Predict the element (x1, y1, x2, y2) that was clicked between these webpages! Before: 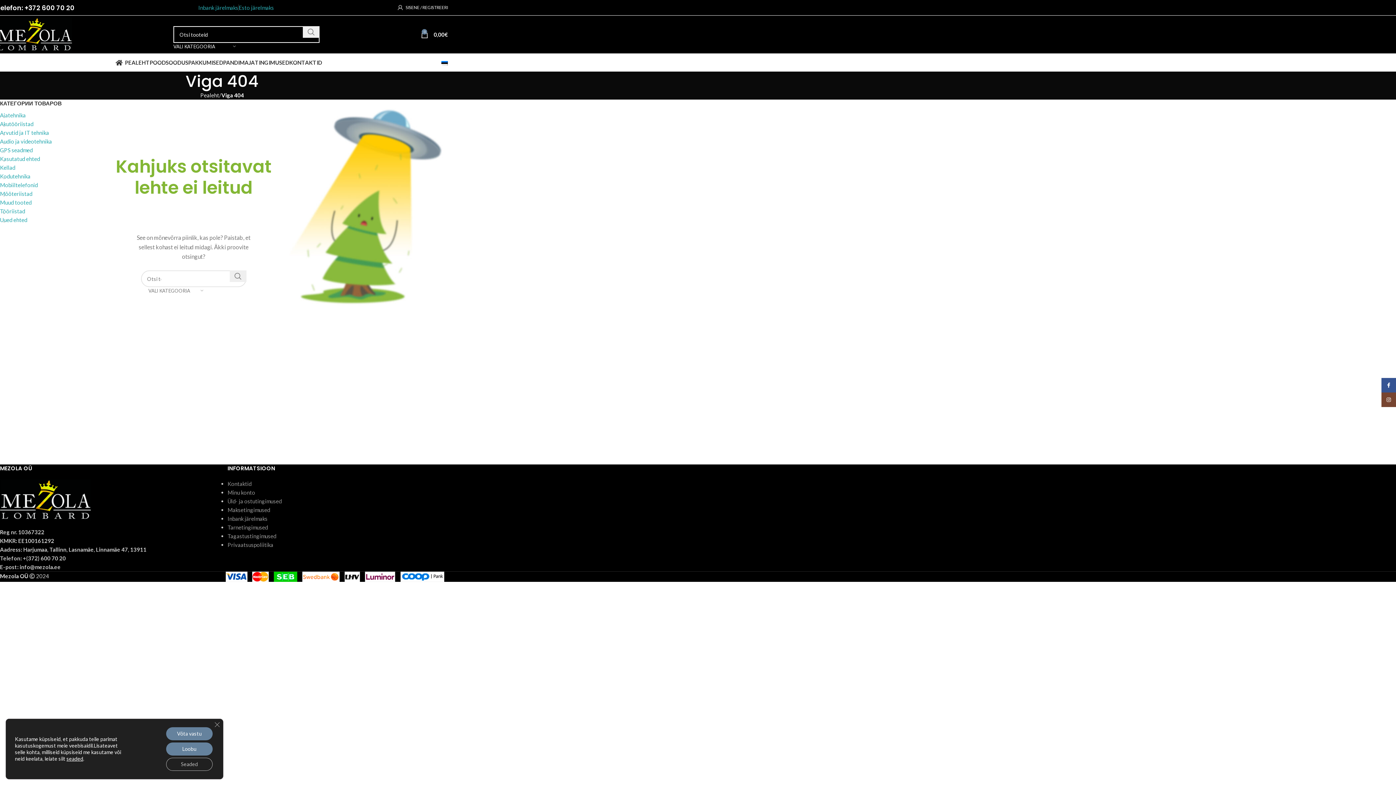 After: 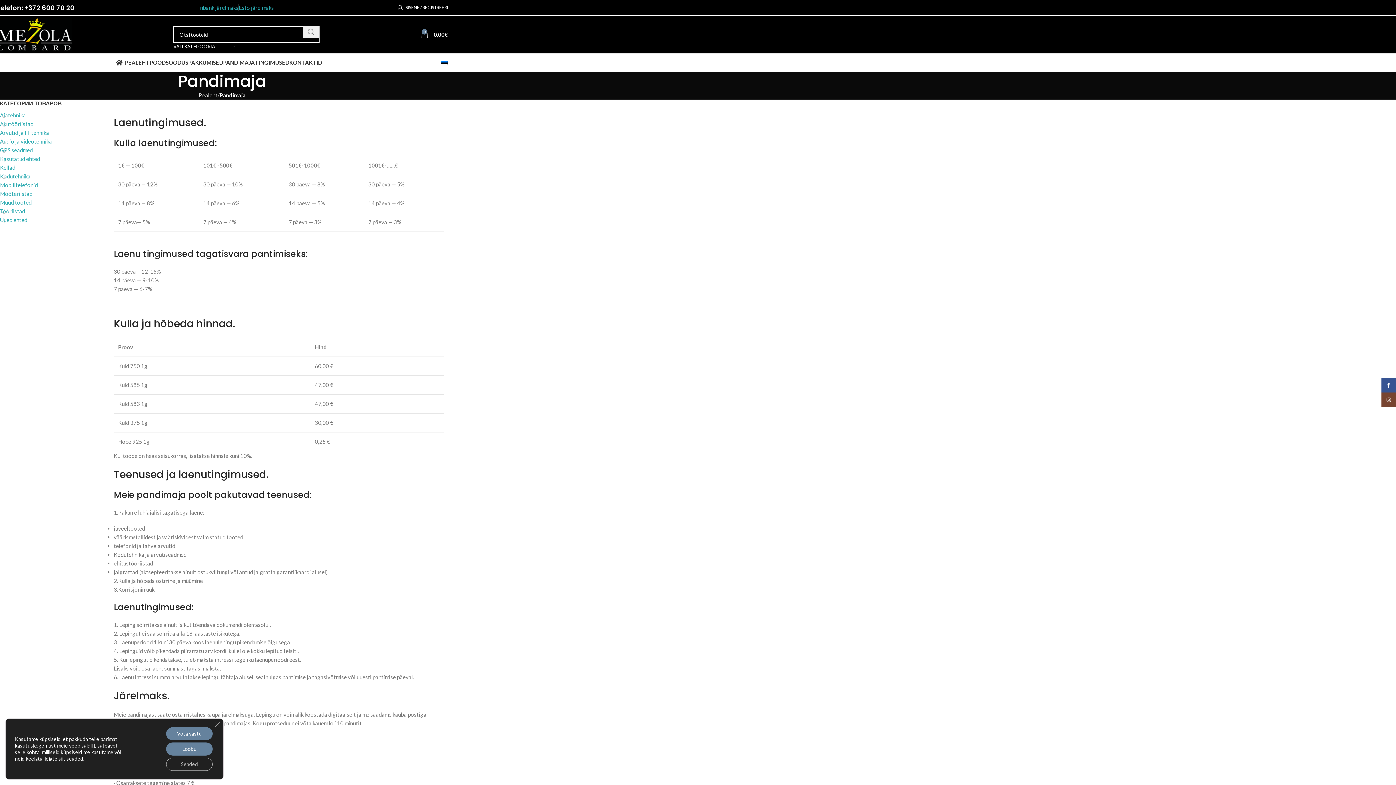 Action: bbox: (223, 55, 254, 69) label: PANDIMAJA